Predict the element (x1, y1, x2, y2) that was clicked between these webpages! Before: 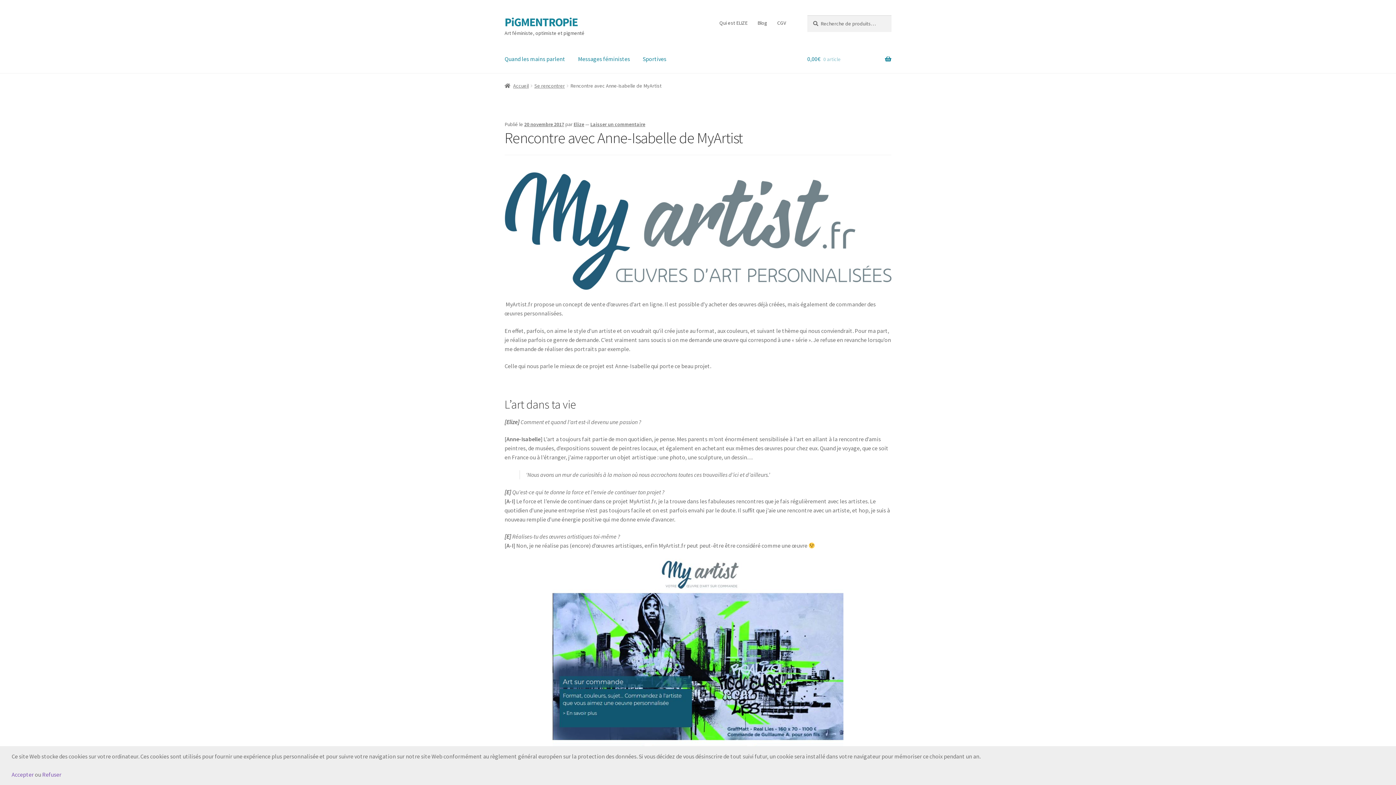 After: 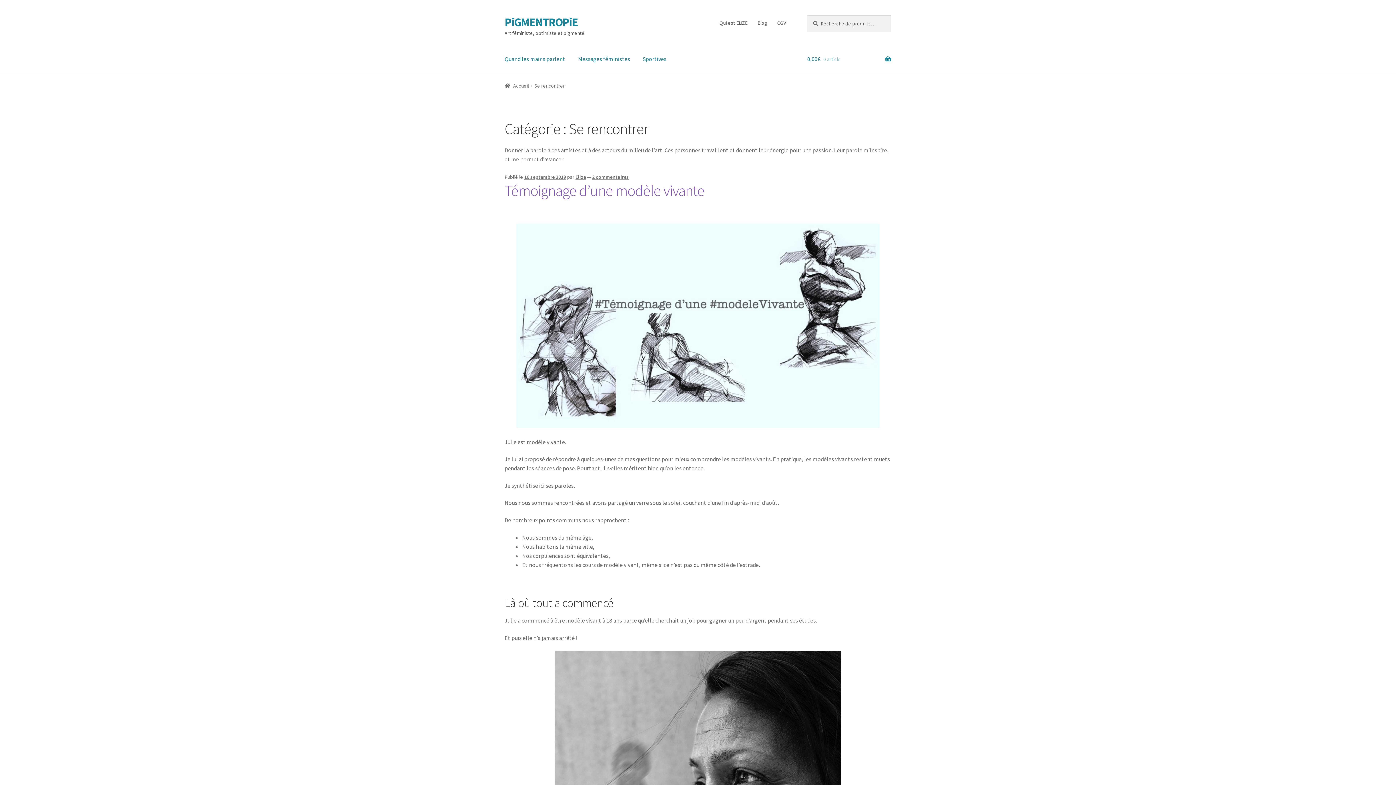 Action: label: Se rencontrer bbox: (534, 82, 564, 89)